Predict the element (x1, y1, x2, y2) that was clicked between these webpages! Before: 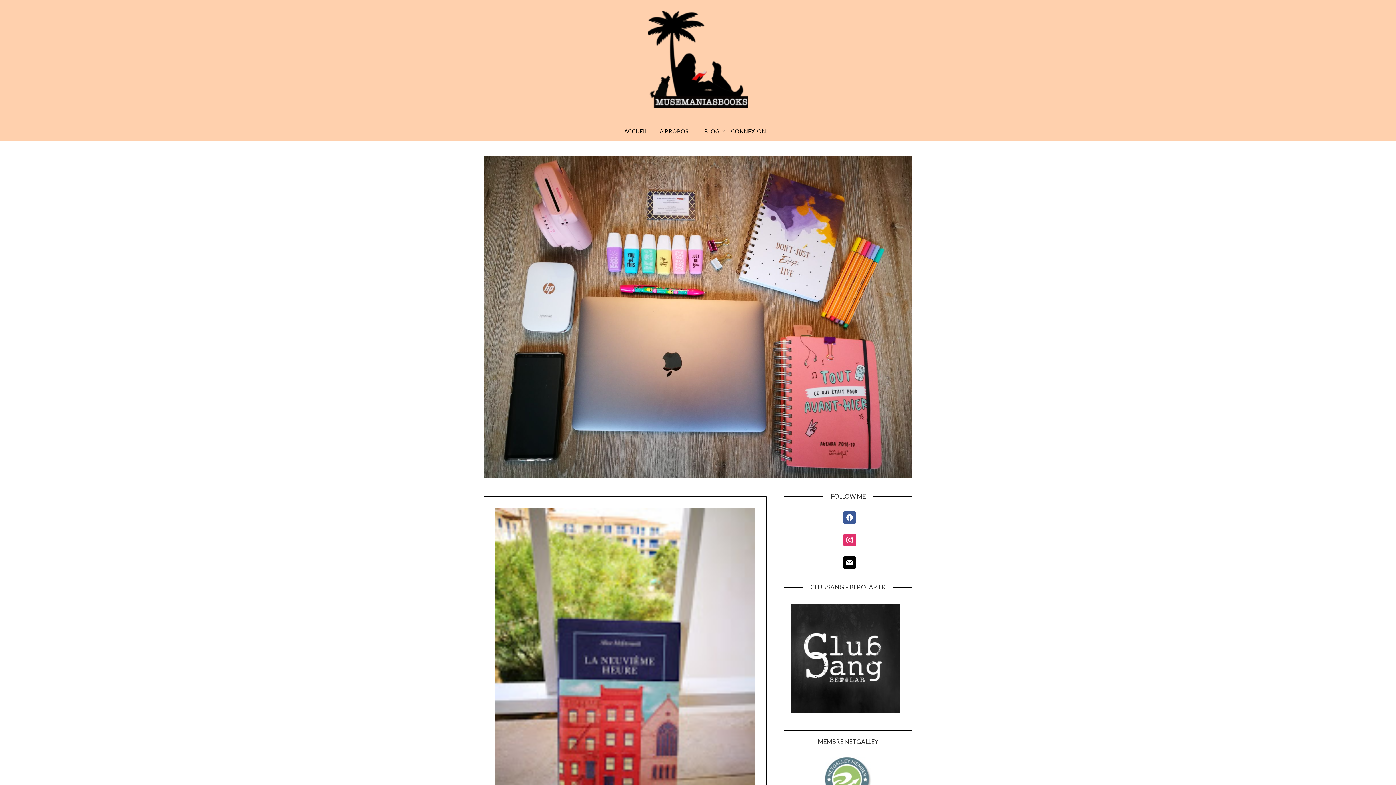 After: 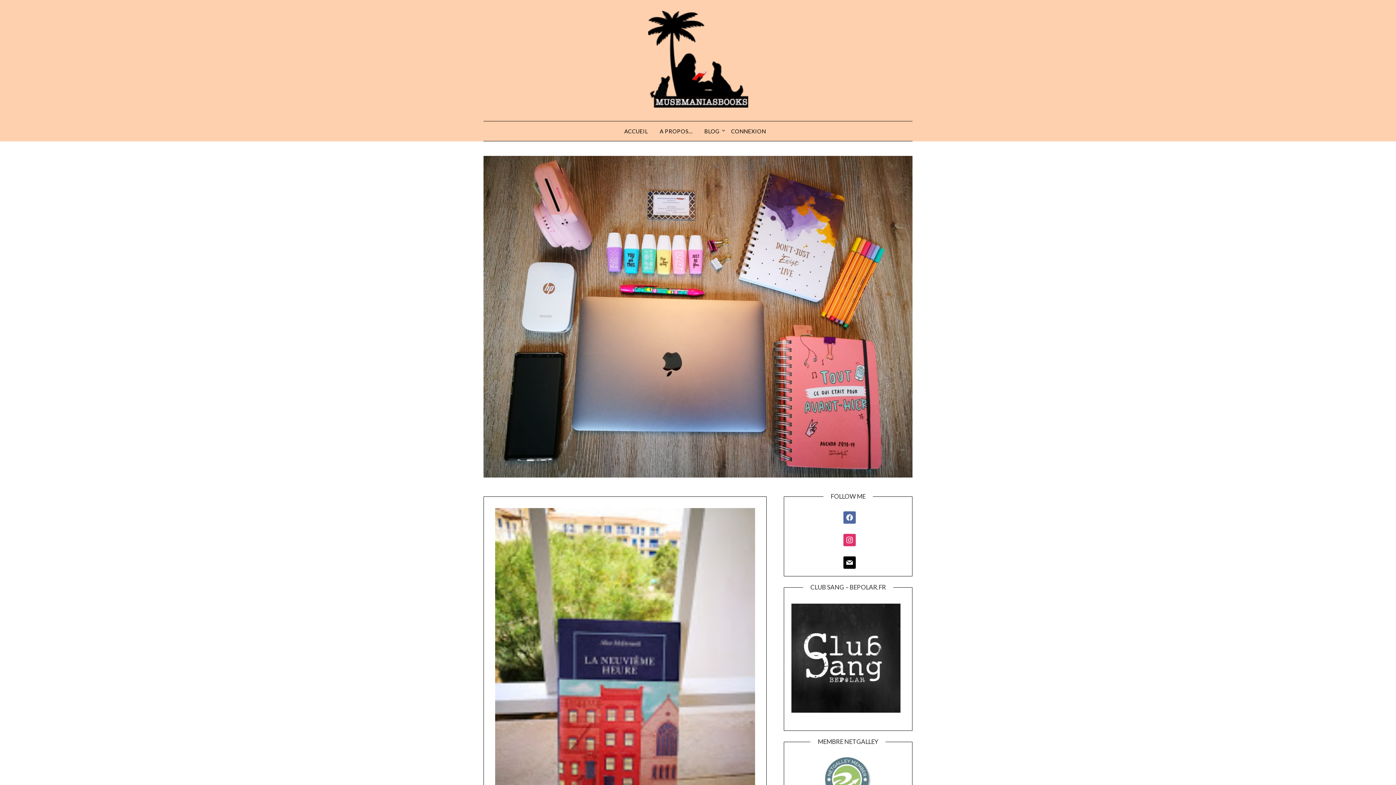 Action: bbox: (843, 513, 855, 520)